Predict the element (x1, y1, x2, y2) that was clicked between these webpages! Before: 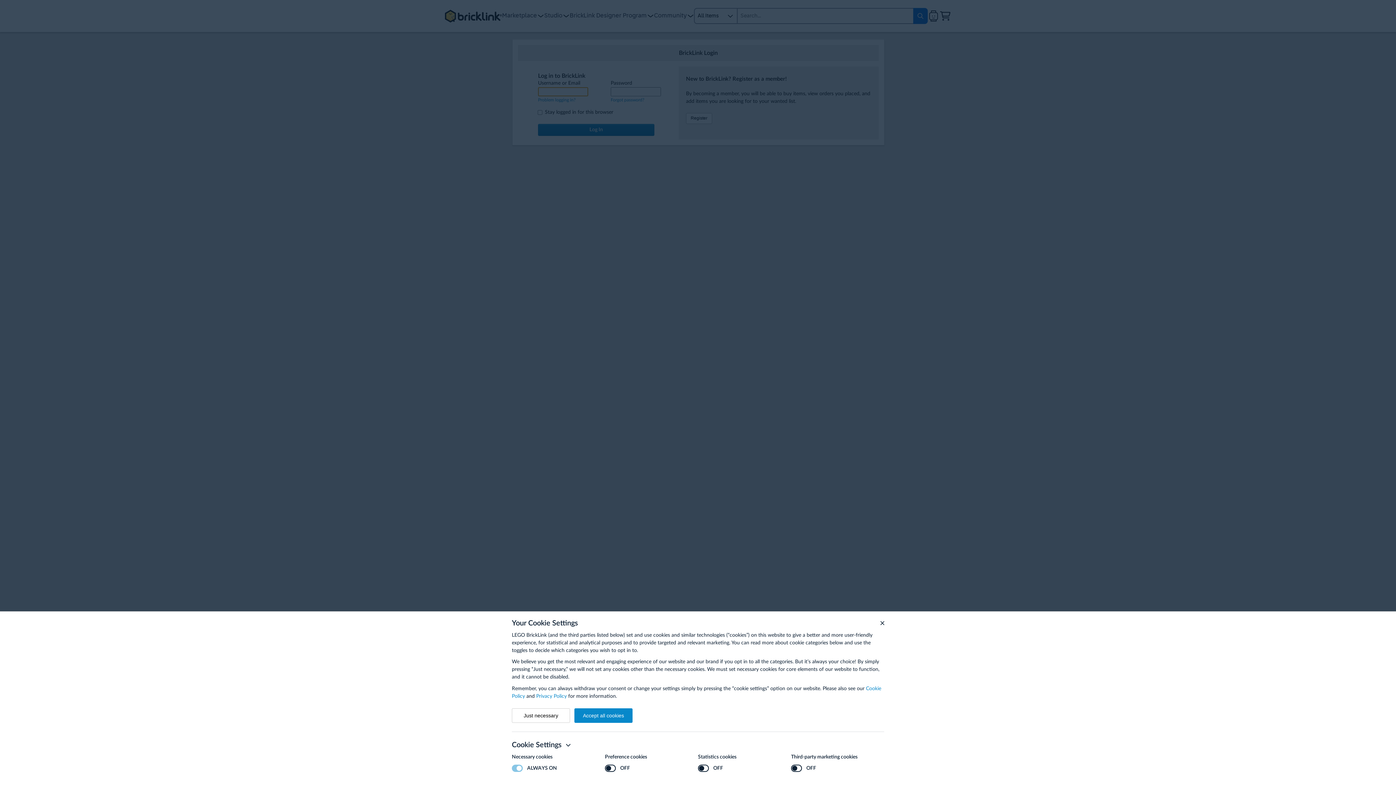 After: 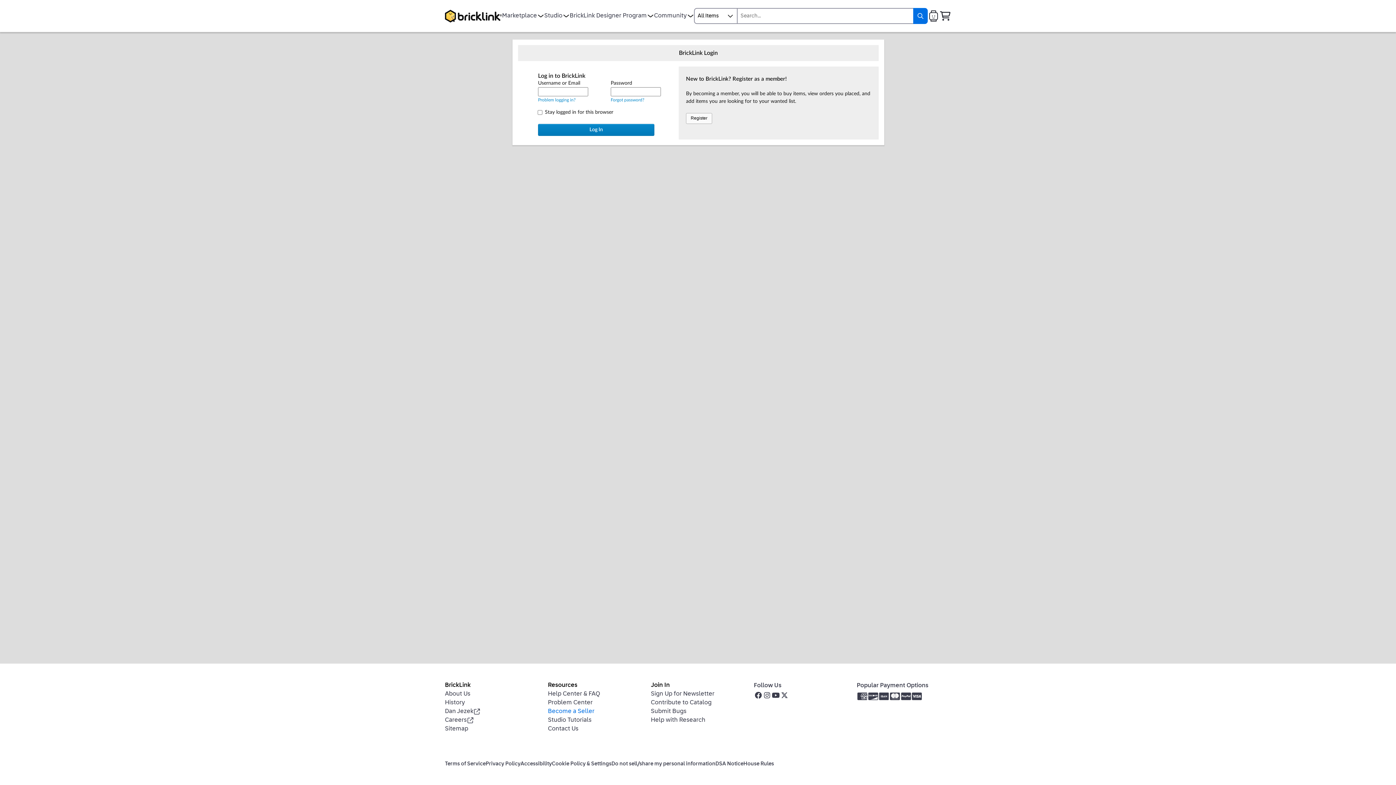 Action: label: Accept all cookies bbox: (574, 708, 632, 723)